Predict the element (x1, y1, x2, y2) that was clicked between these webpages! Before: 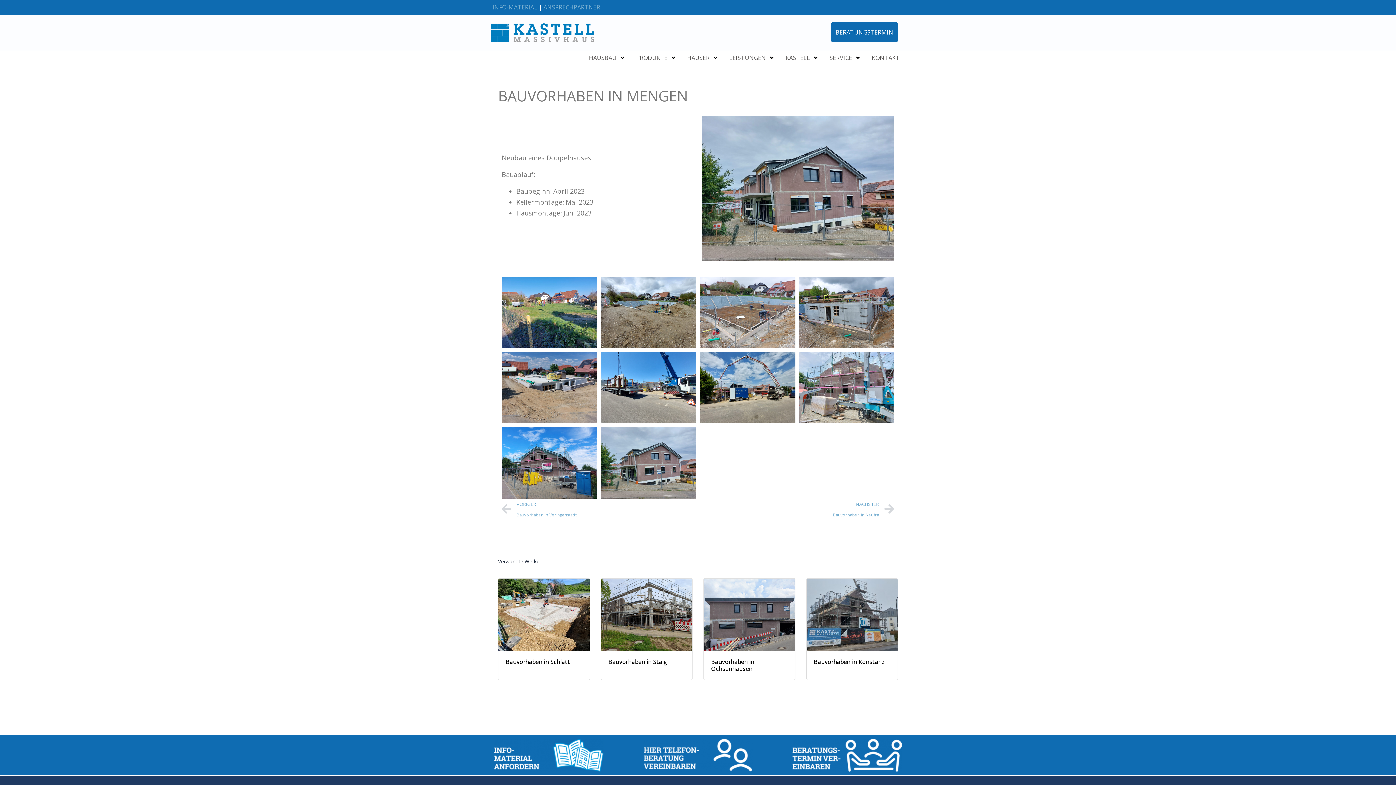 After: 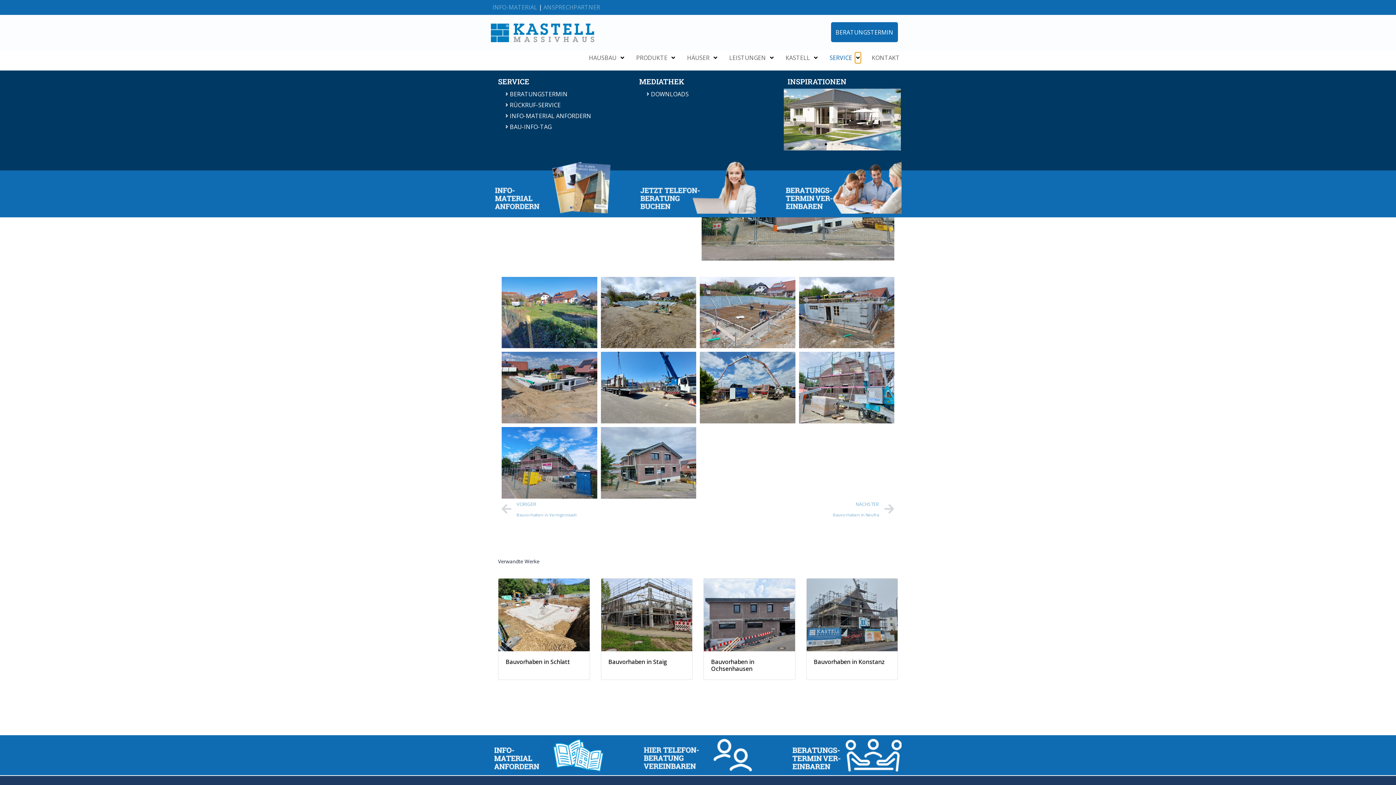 Action: bbox: (855, 52, 861, 63)